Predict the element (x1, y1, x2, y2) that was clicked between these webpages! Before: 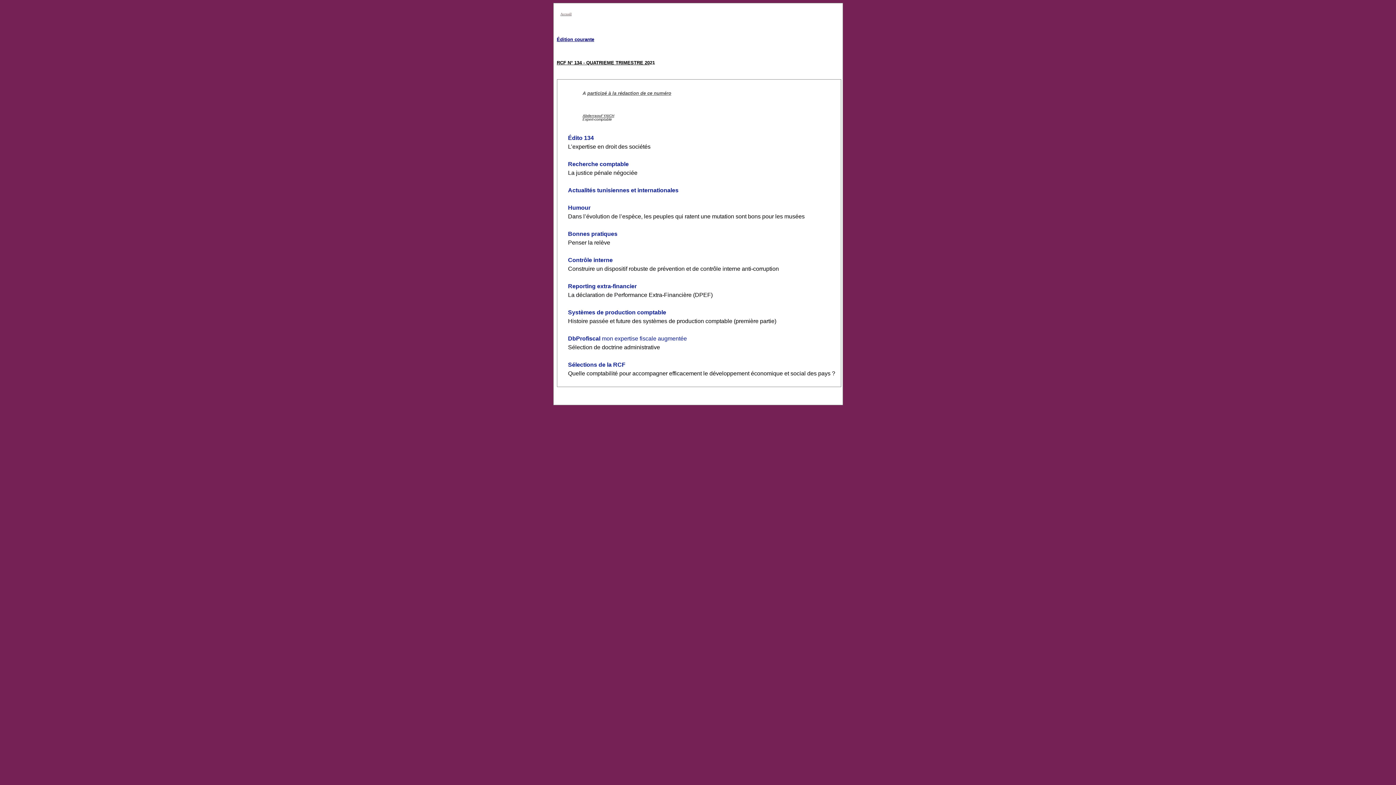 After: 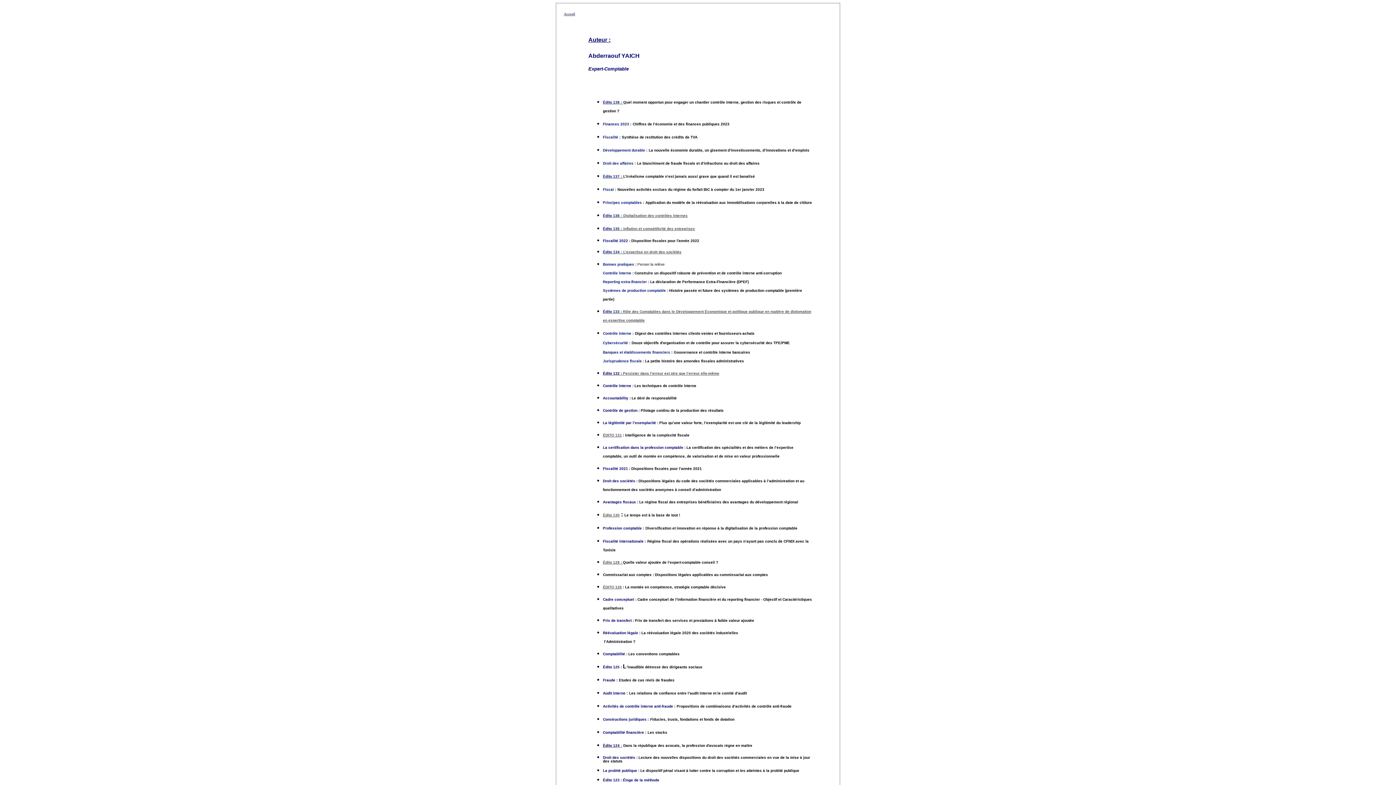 Action: label: Abderraouf YAICH bbox: (582, 113, 614, 117)